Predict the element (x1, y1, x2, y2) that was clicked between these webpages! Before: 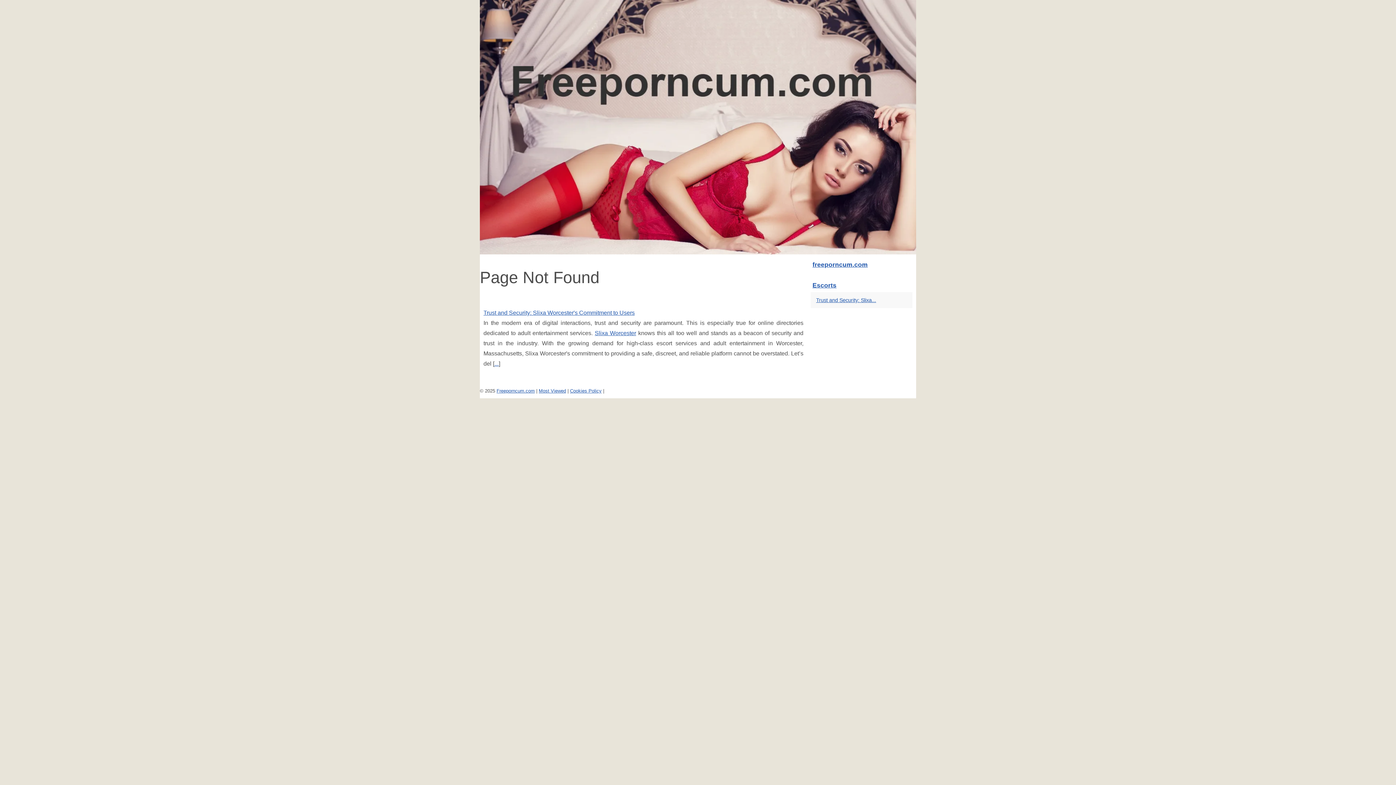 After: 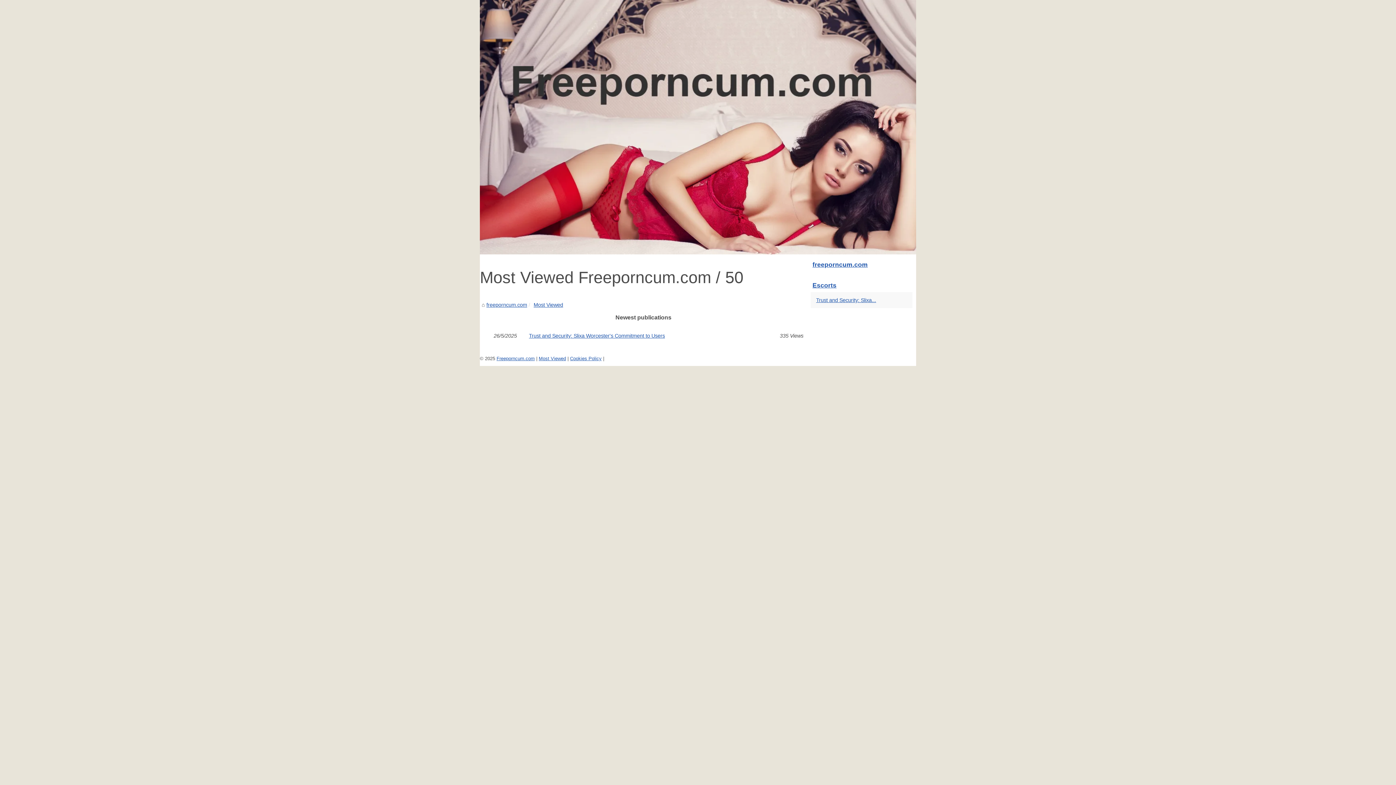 Action: bbox: (538, 388, 566, 393) label: Most Viewed